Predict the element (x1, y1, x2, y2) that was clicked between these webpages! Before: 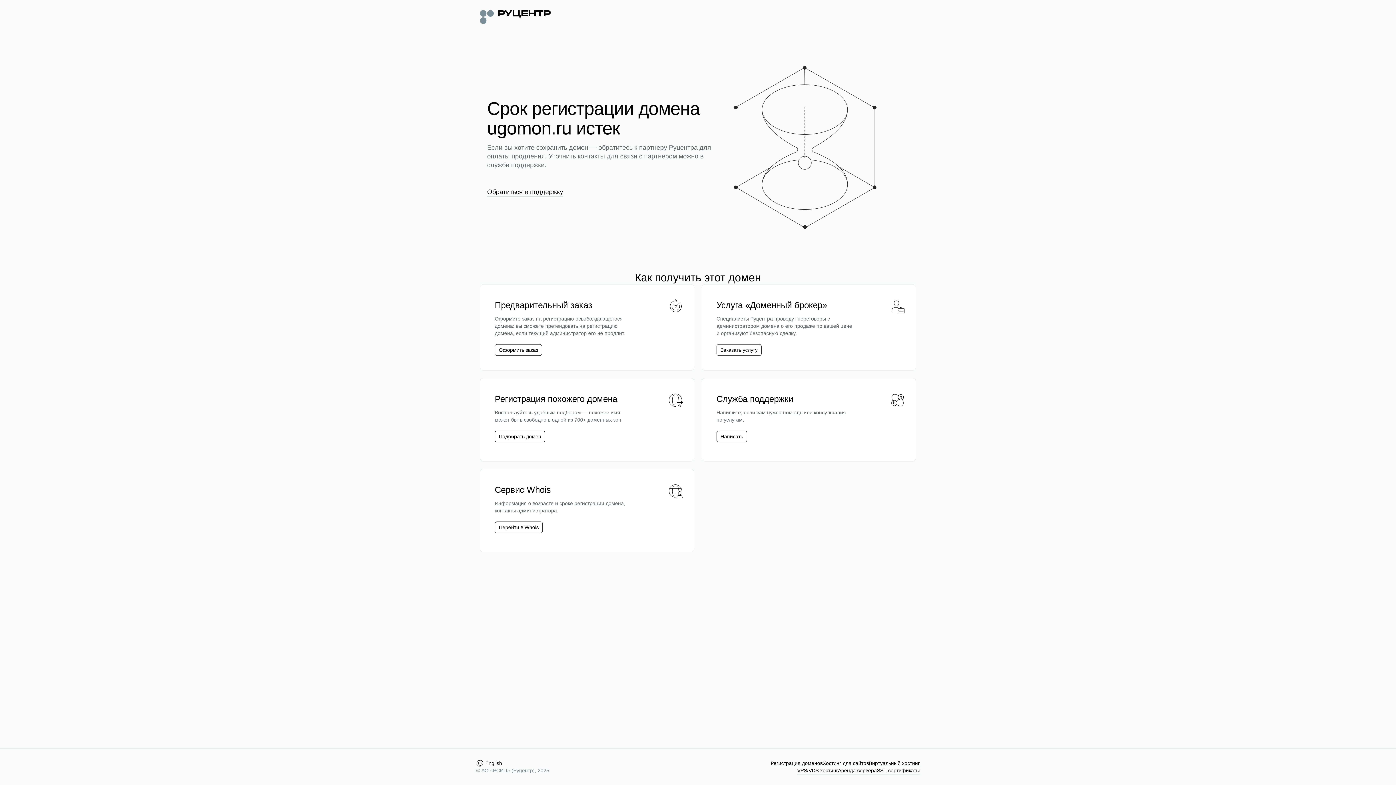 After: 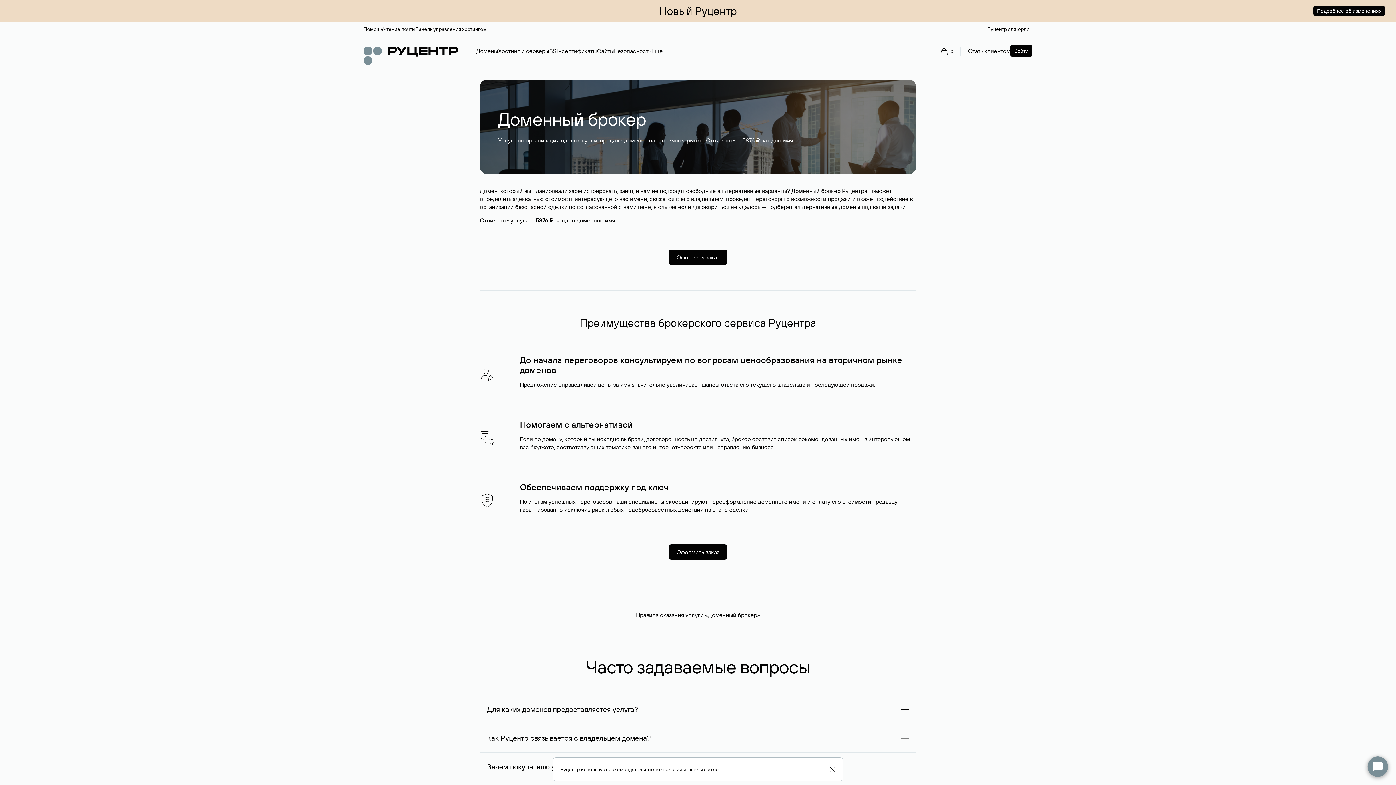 Action: bbox: (720, 346, 757, 353) label: Заказать услугу